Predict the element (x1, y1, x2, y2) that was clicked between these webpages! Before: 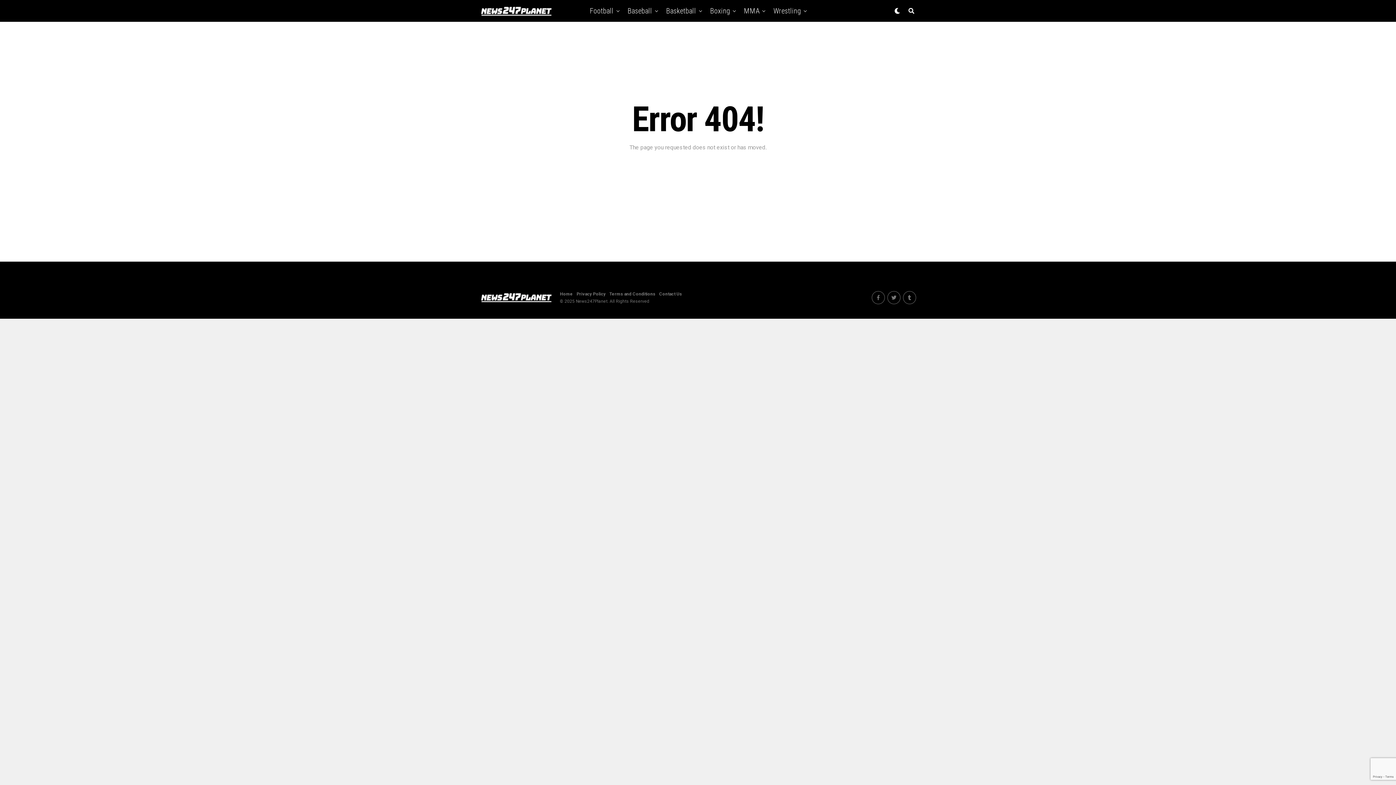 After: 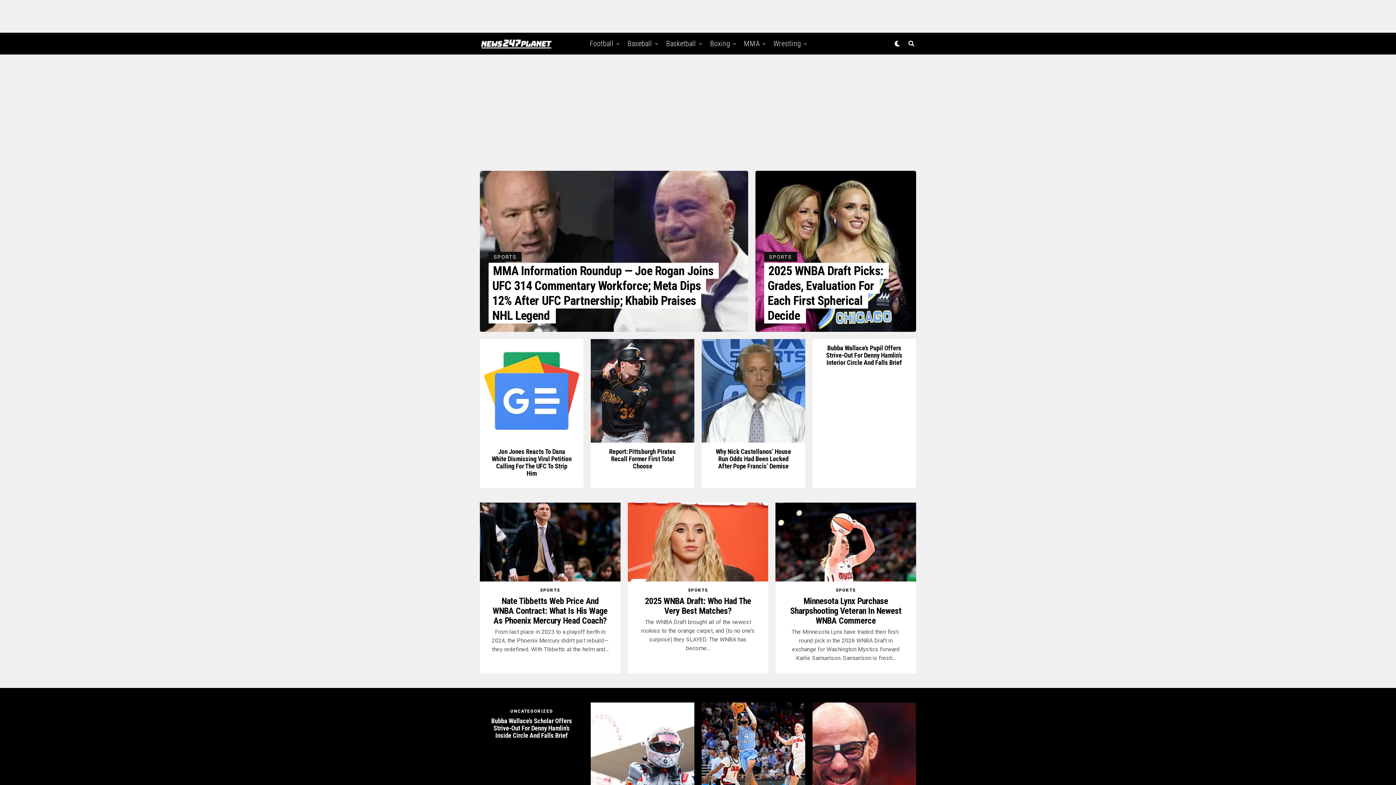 Action: bbox: (480, 292, 552, 302)